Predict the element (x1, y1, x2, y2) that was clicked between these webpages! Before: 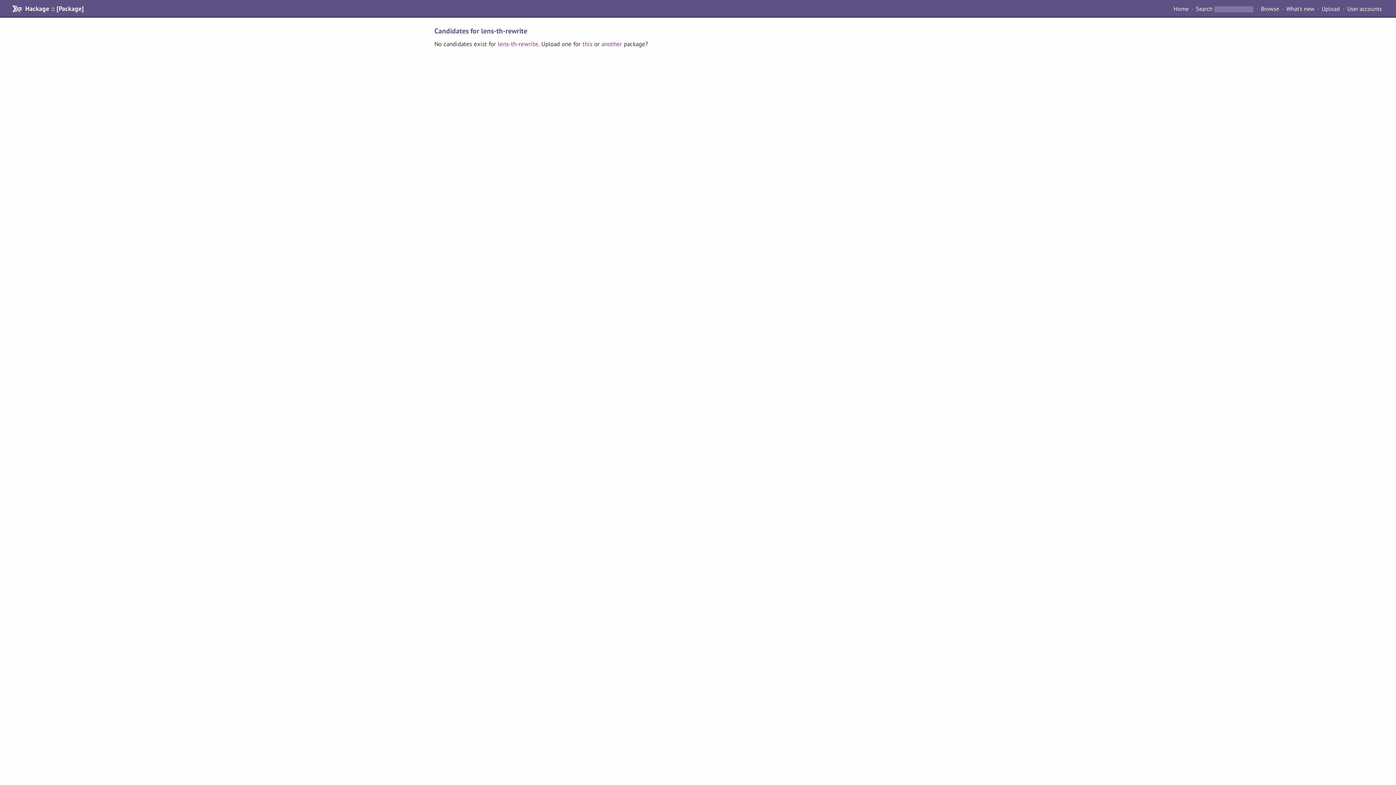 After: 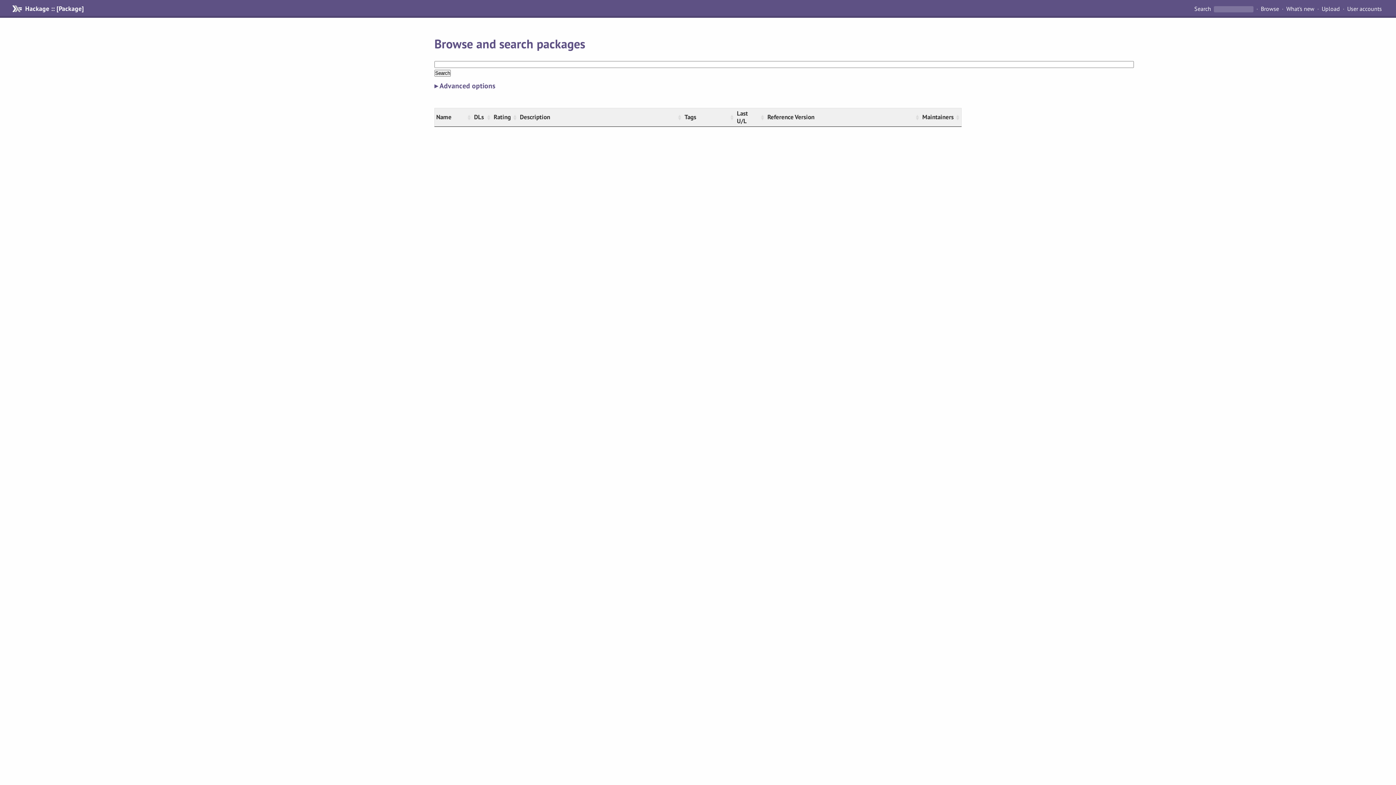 Action: bbox: (1258, 4, 1282, 13) label: Browse